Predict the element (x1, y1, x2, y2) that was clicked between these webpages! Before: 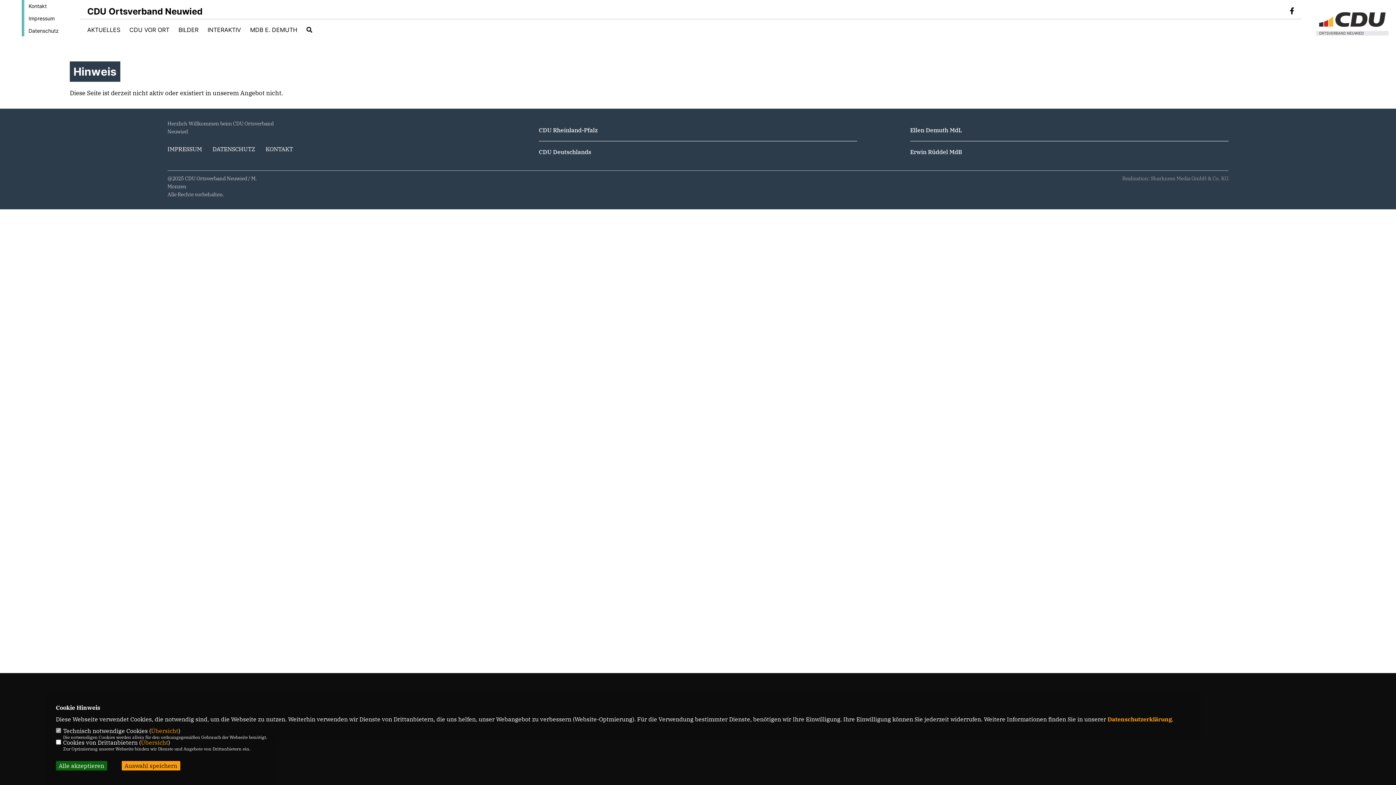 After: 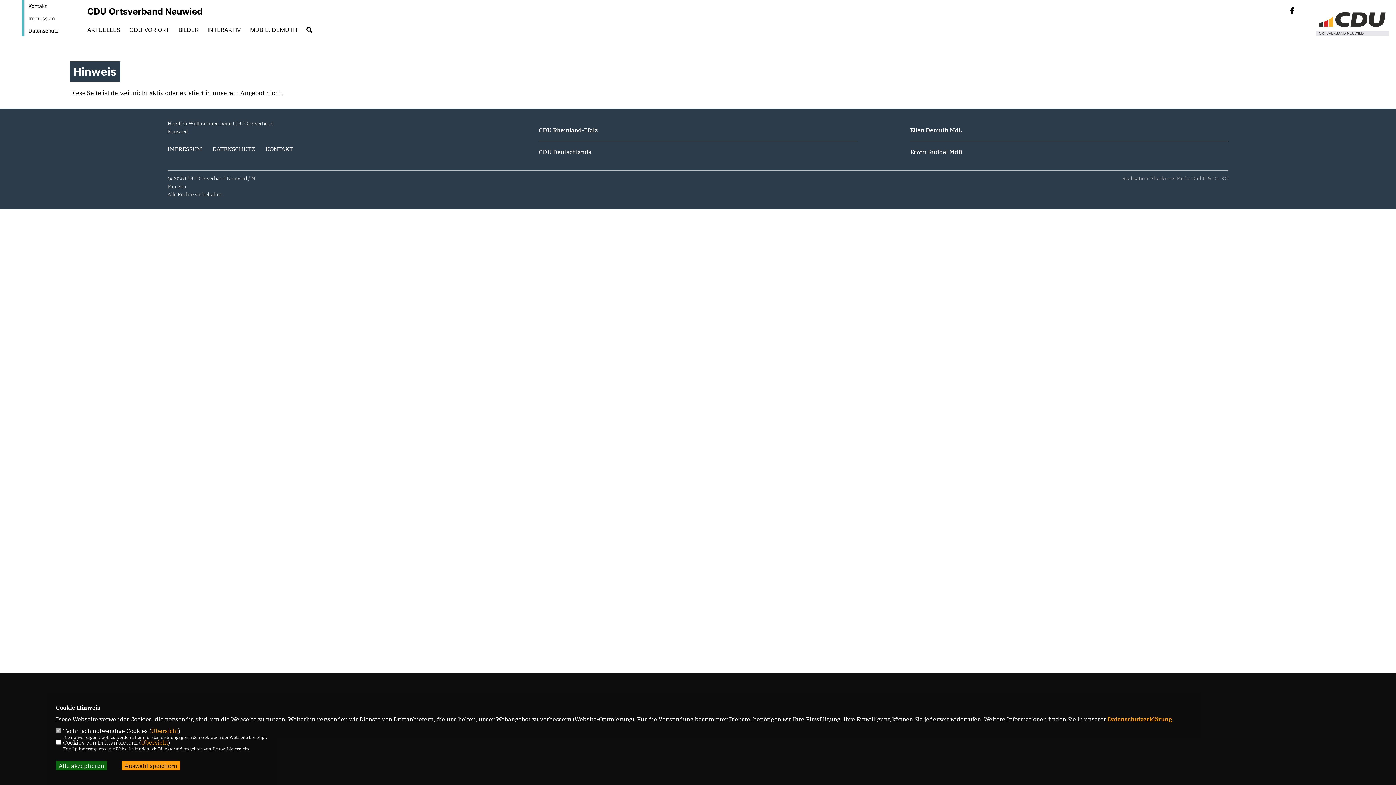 Action: bbox: (910, 126, 962, 133) label: Ellen Demuth MdL